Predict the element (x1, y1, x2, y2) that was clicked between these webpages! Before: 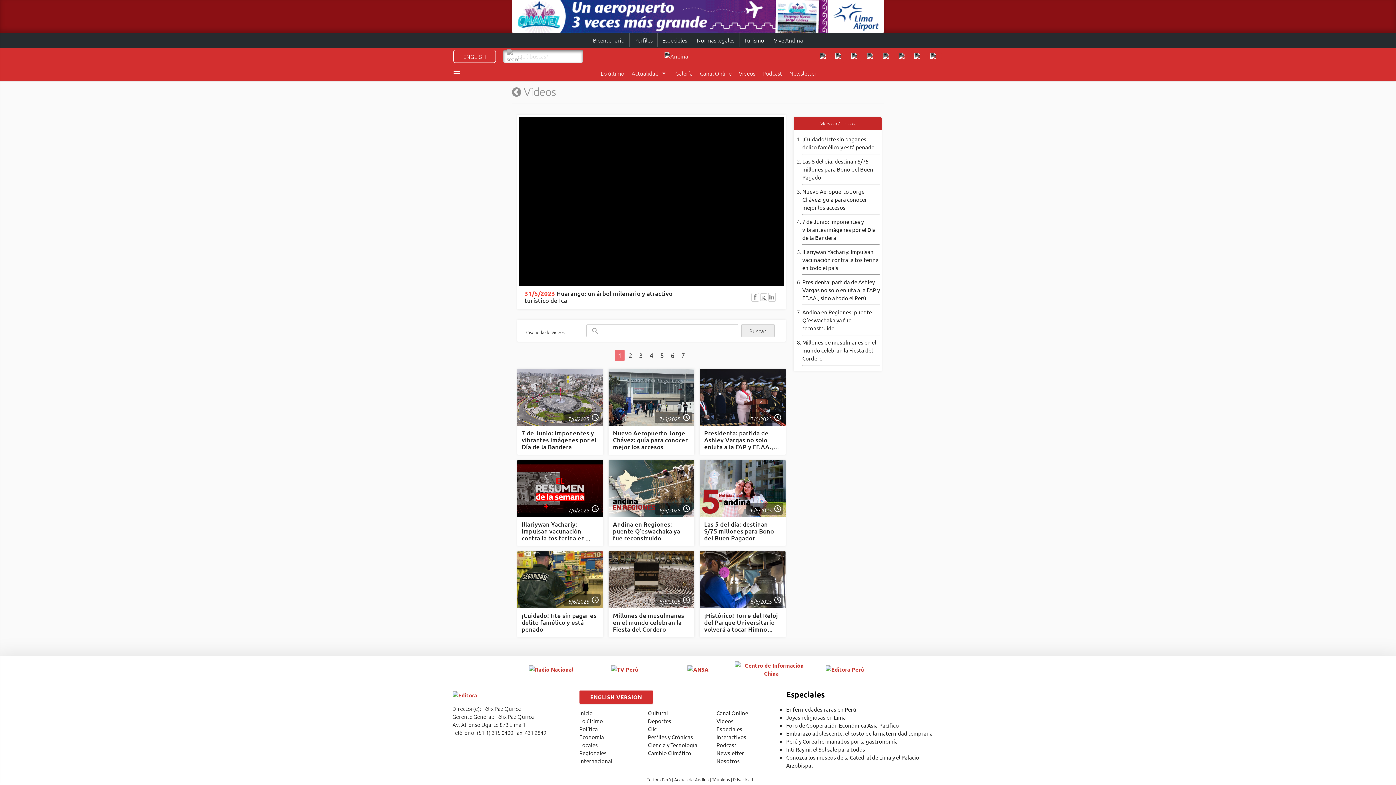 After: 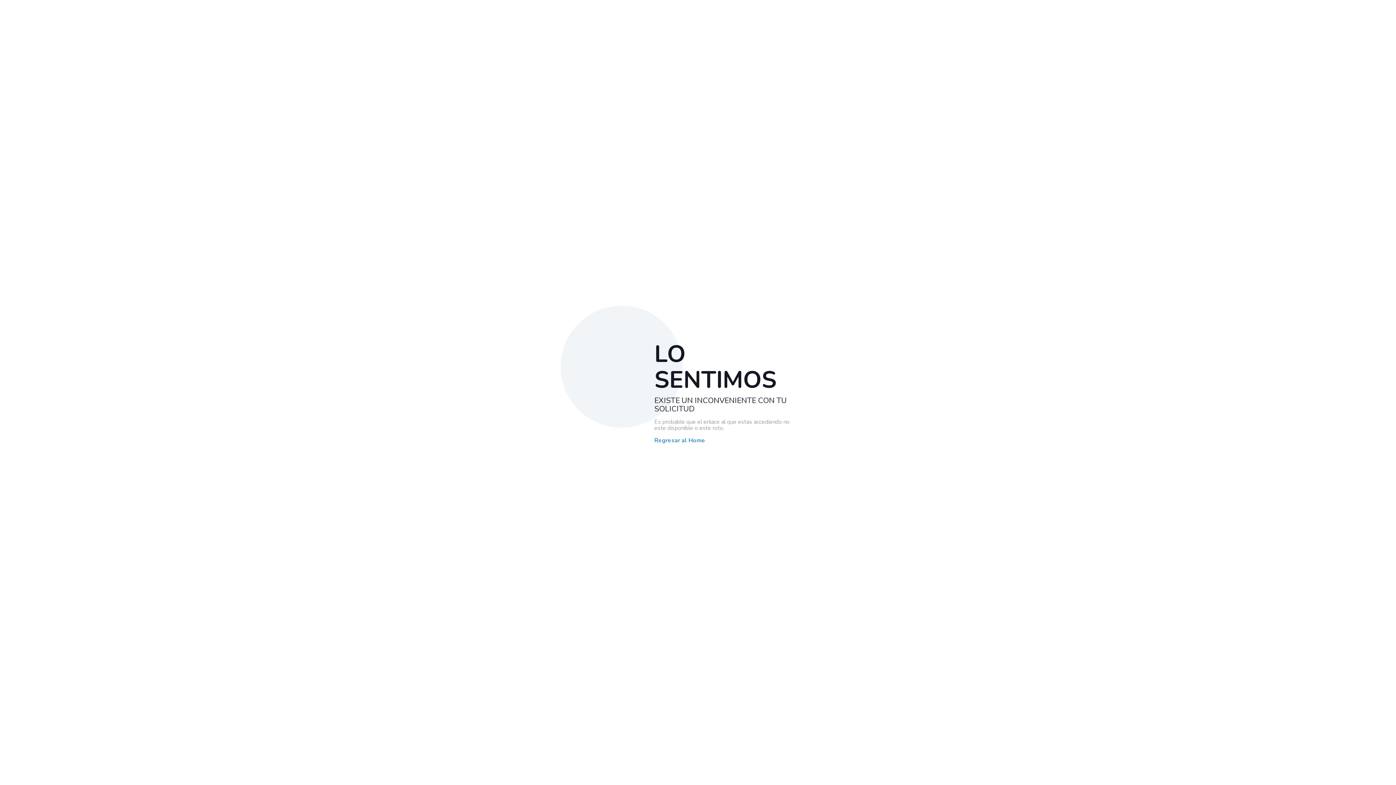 Action: bbox: (579, 757, 612, 765) label: Internacional